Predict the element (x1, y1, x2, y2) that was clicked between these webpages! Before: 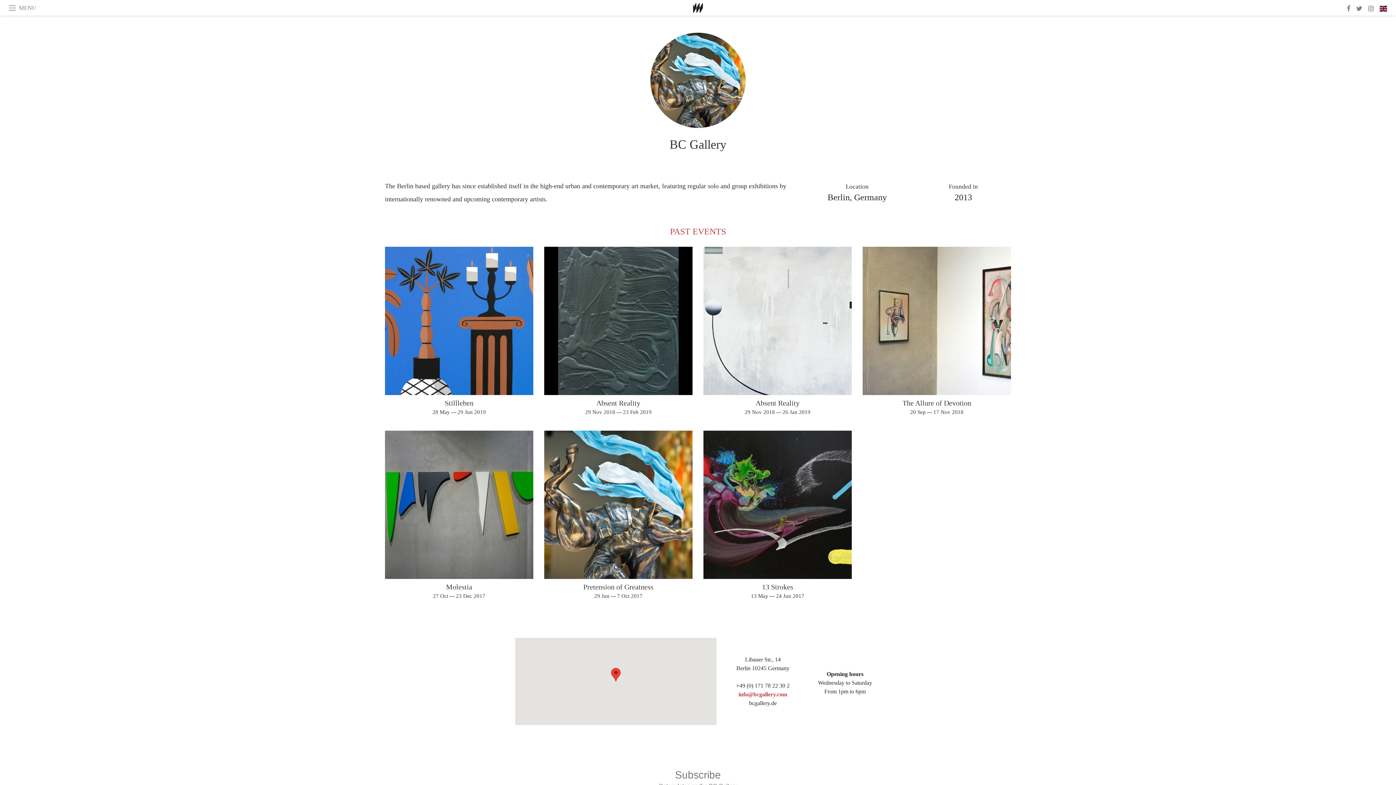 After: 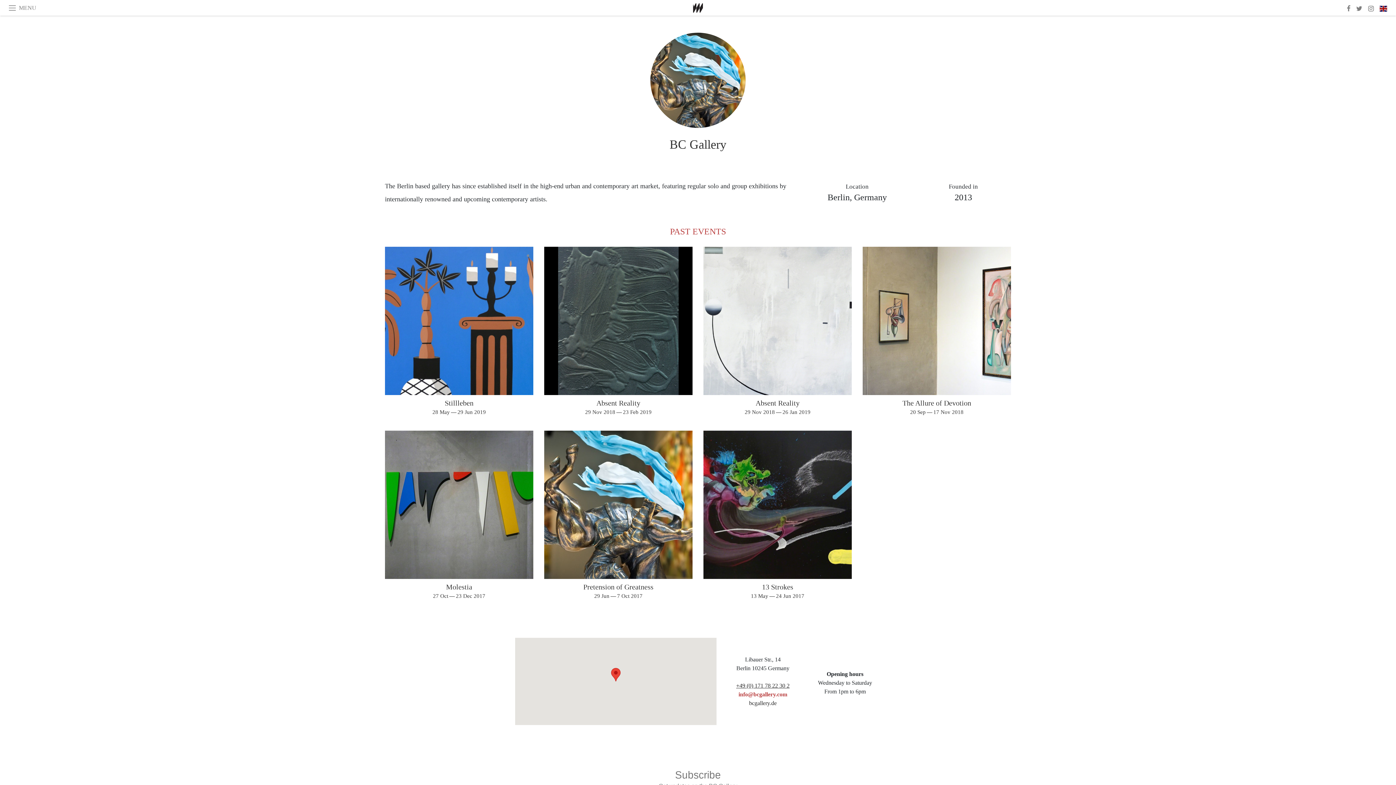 Action: bbox: (736, 682, 789, 689) label: +49 (0) 171 78 22 30 2